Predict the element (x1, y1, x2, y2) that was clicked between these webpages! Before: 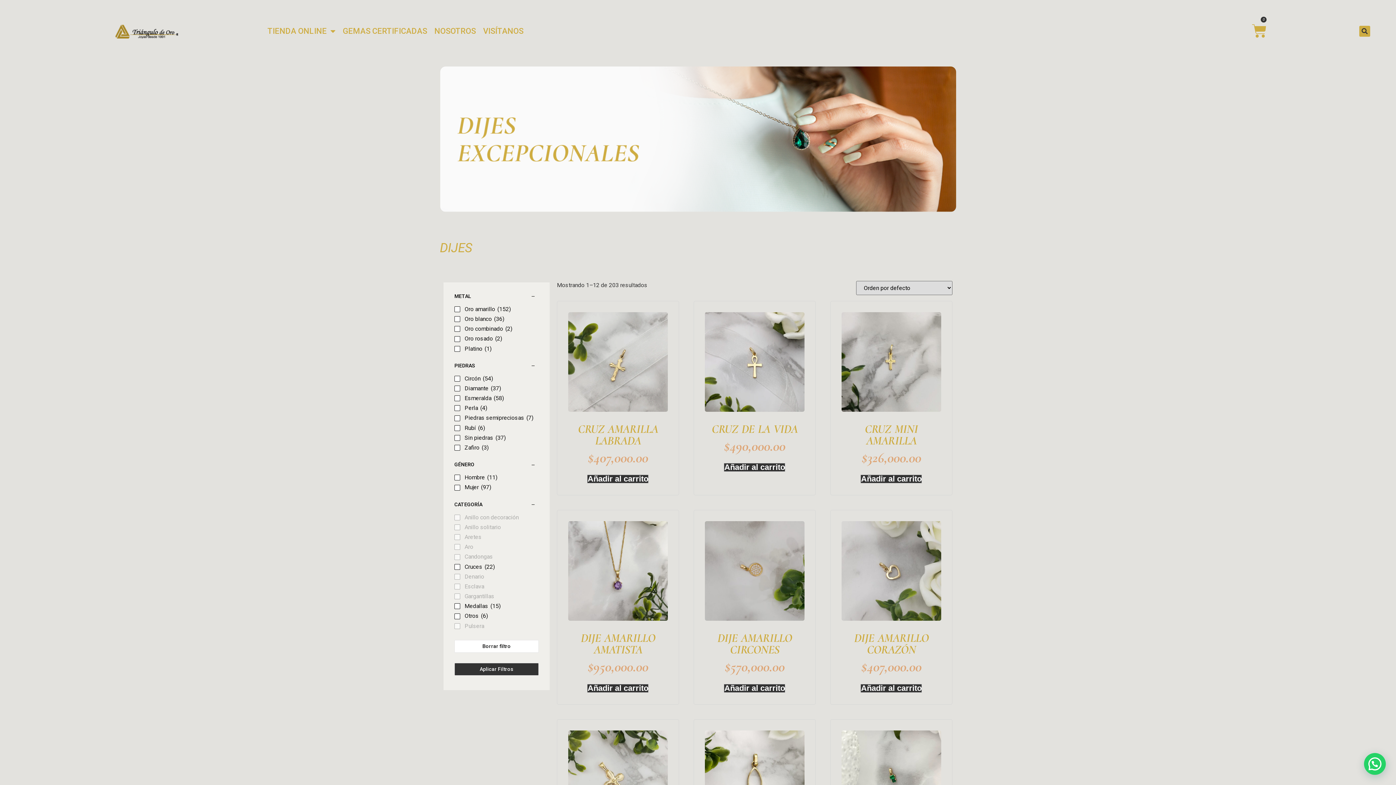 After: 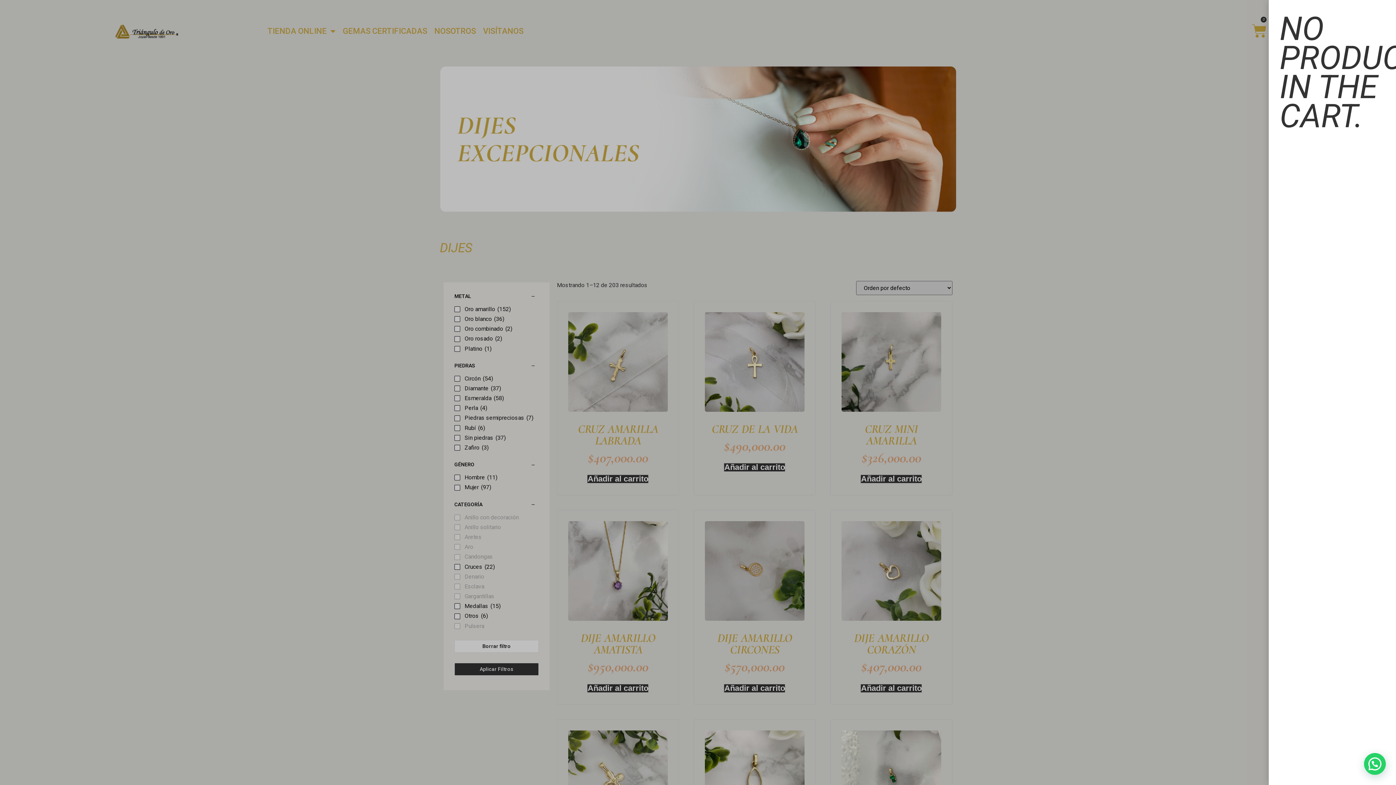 Action: bbox: (1243, 12, 1276, 50) label: 0
CART